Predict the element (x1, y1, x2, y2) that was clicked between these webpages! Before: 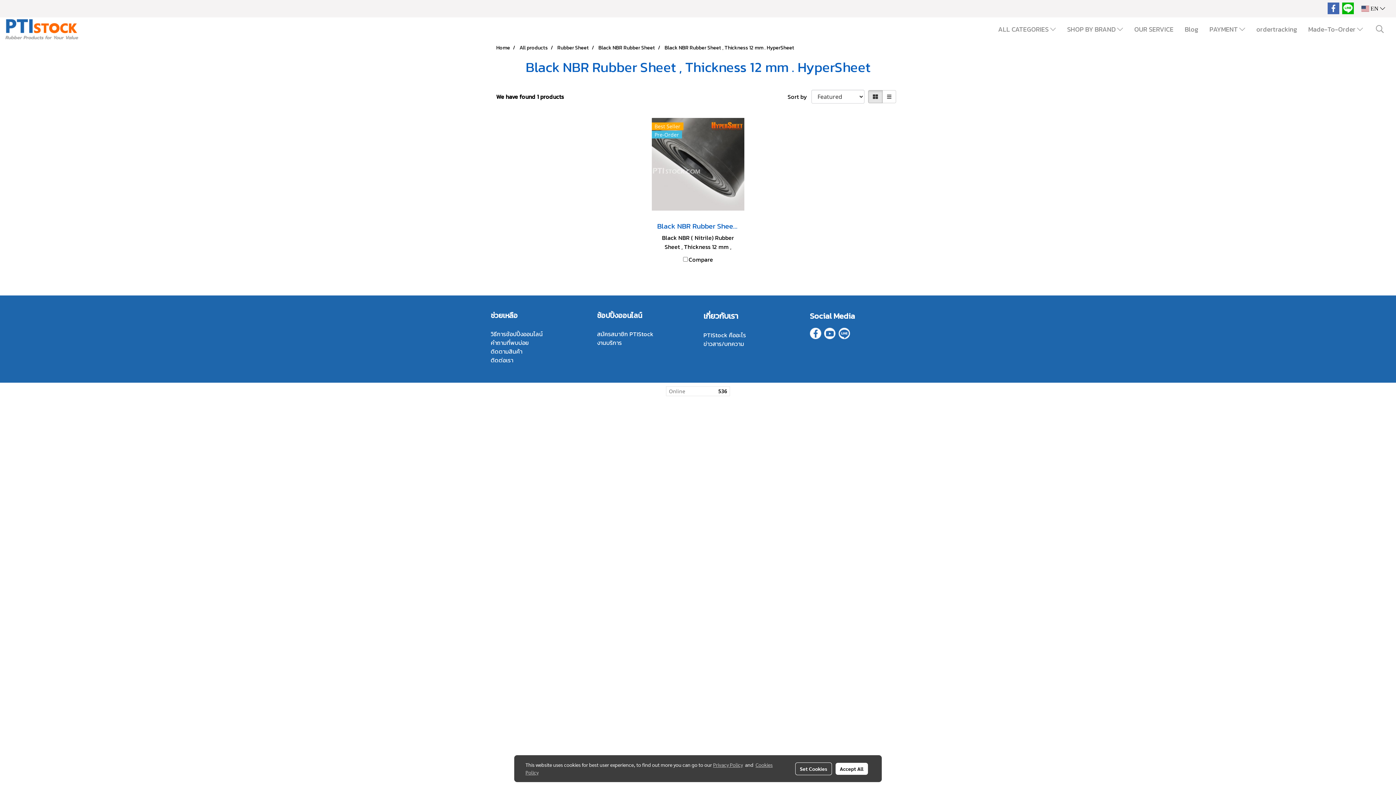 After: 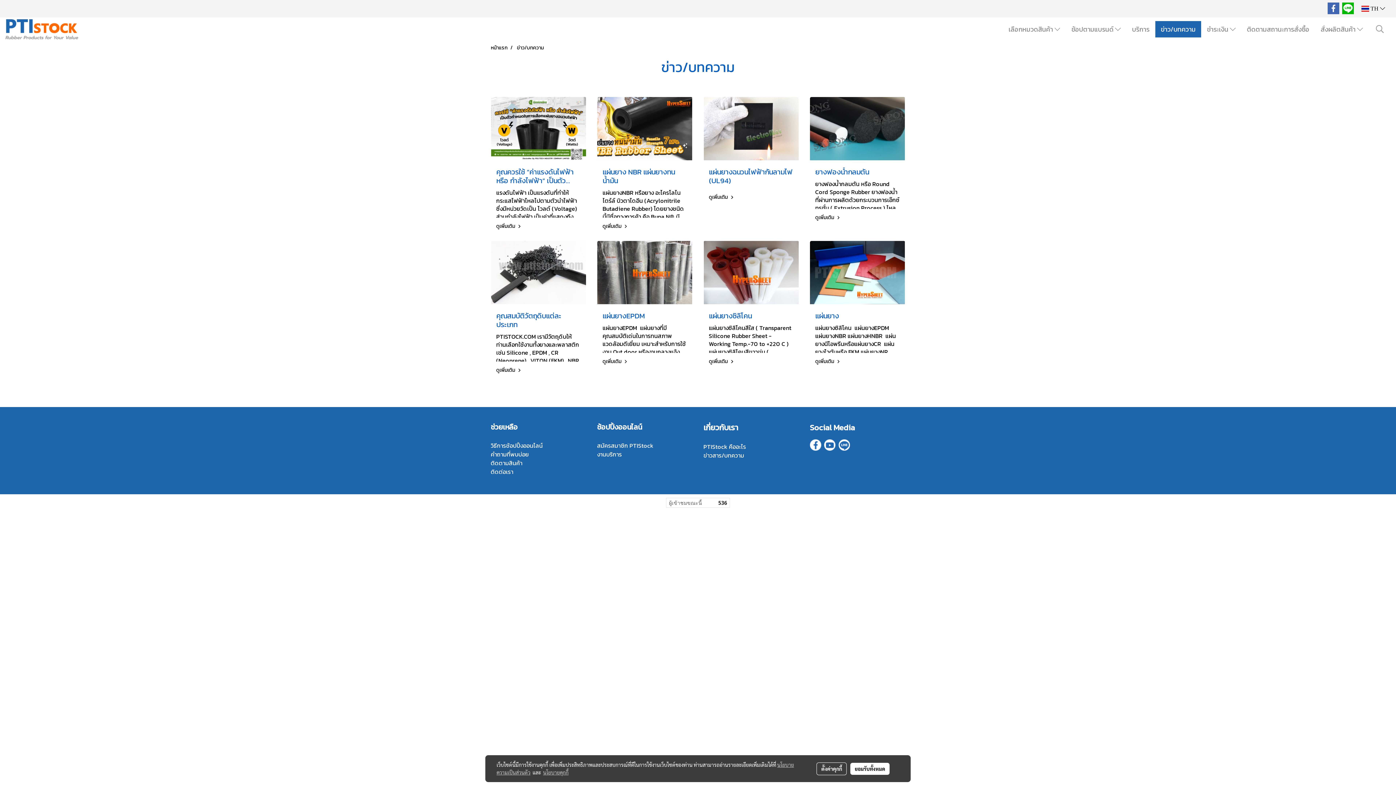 Action: label: ข่าวสาร/บทความ bbox: (703, 339, 744, 348)